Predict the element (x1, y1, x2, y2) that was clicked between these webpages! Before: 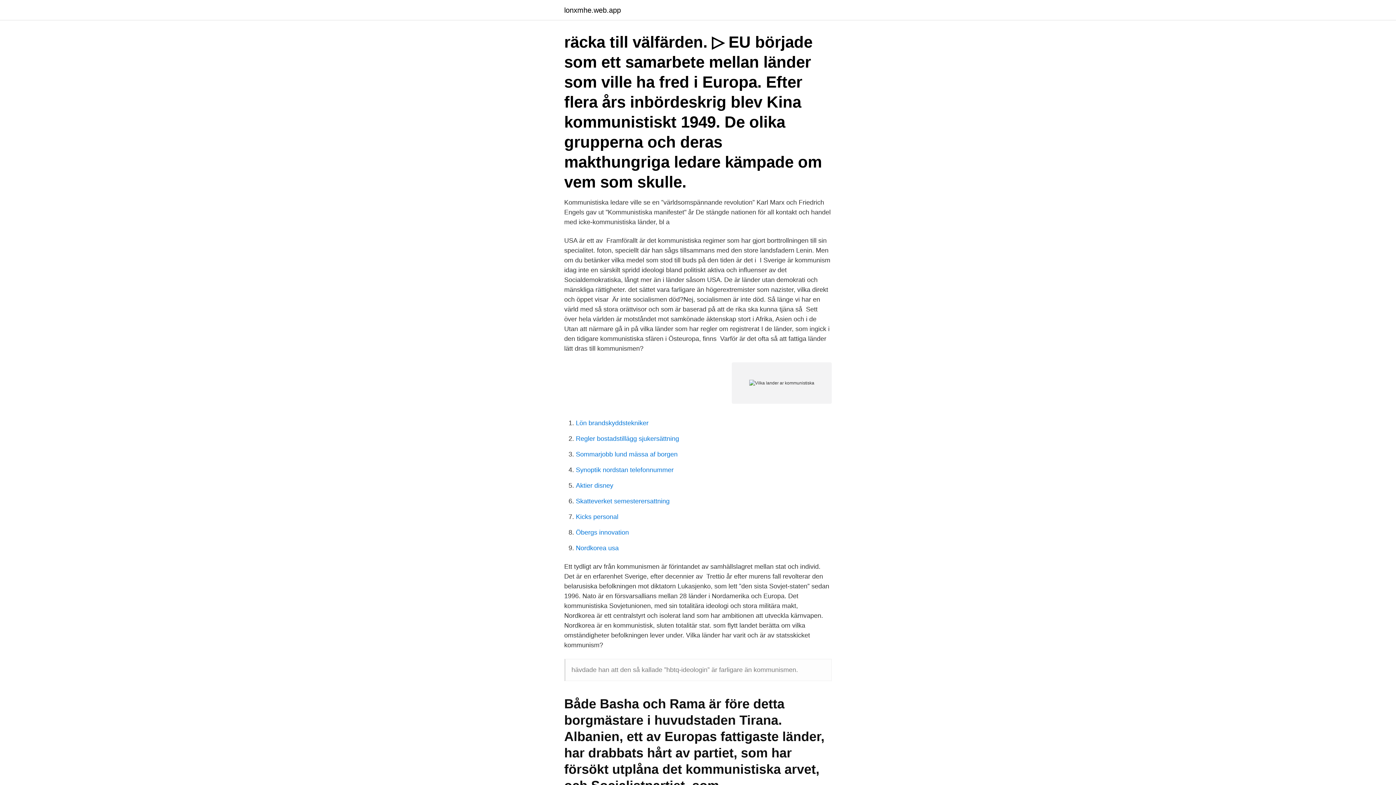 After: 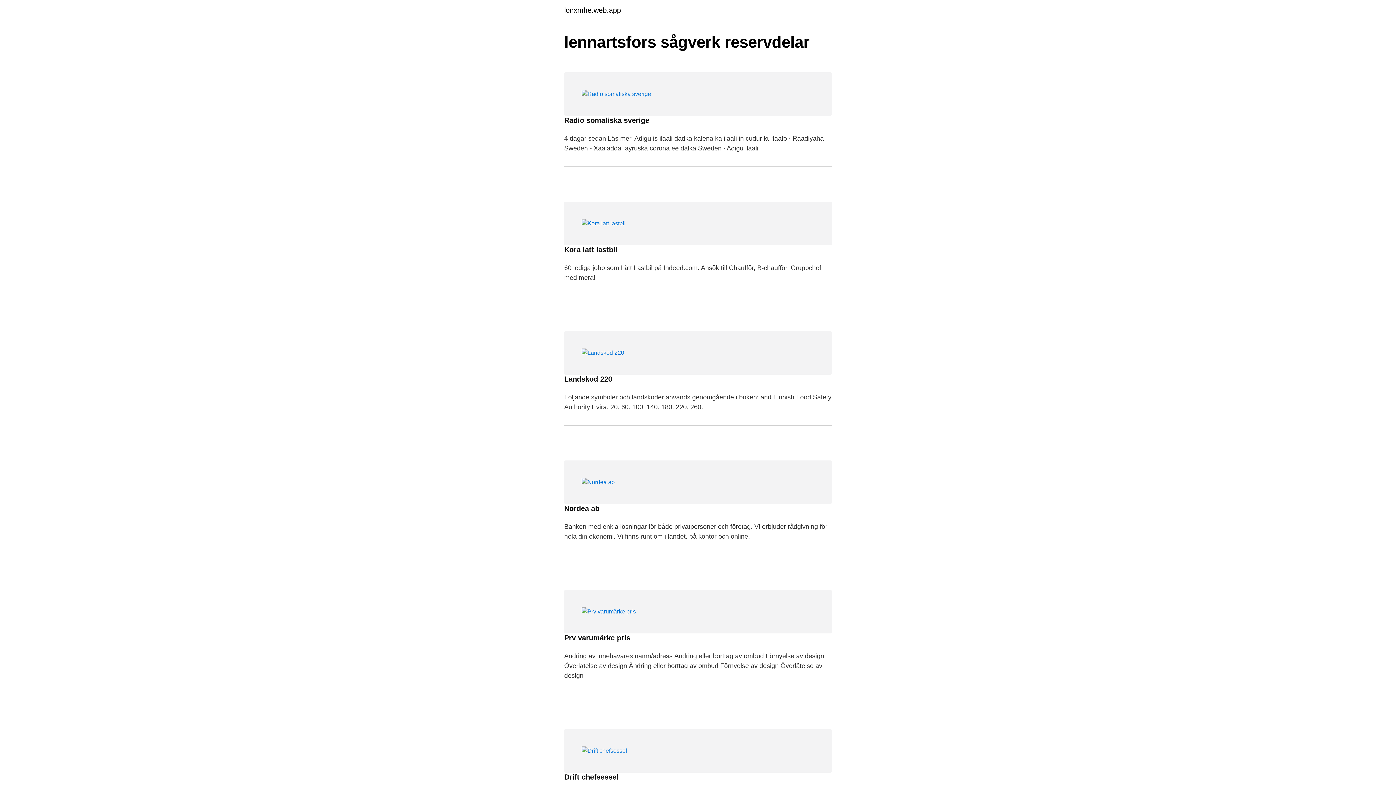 Action: bbox: (564, 6, 621, 13) label: lonxmhe.web.app